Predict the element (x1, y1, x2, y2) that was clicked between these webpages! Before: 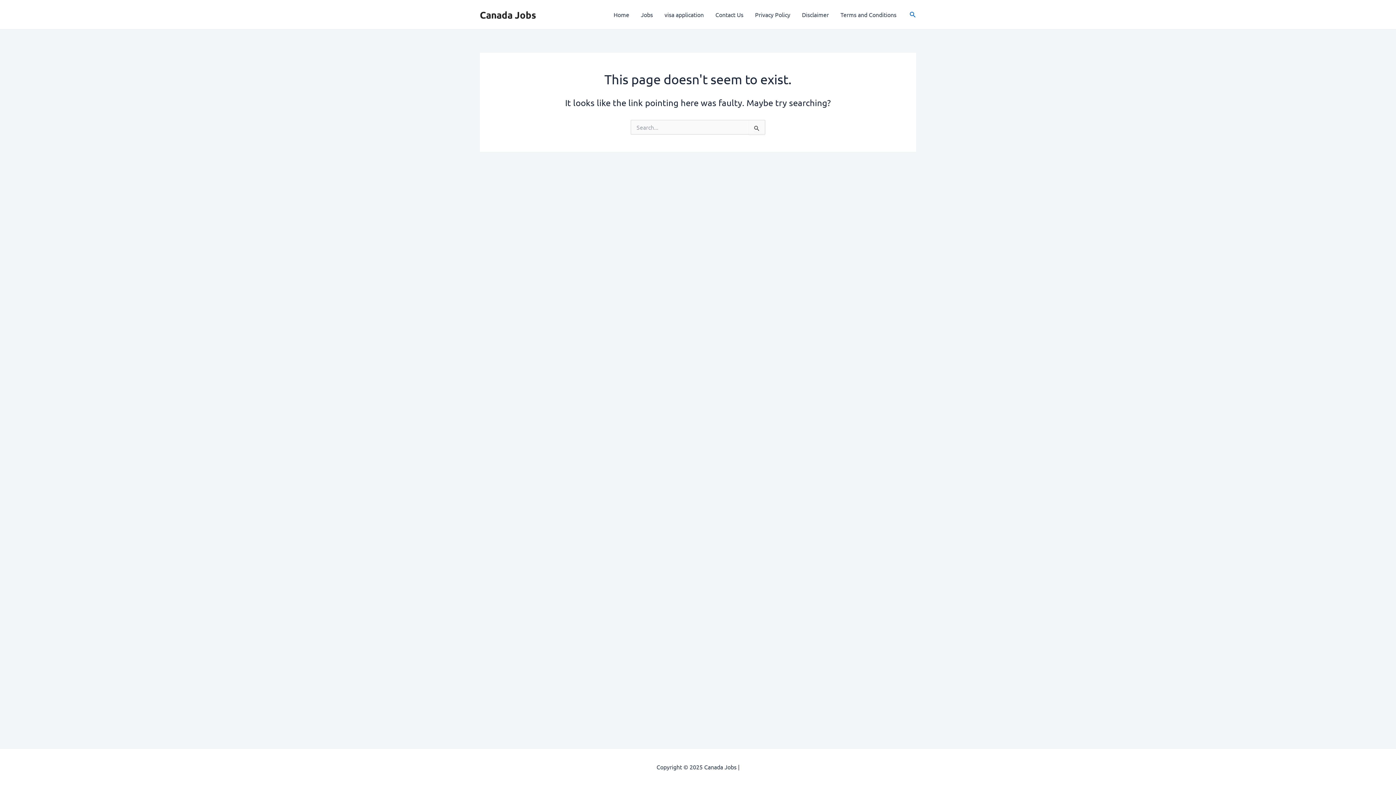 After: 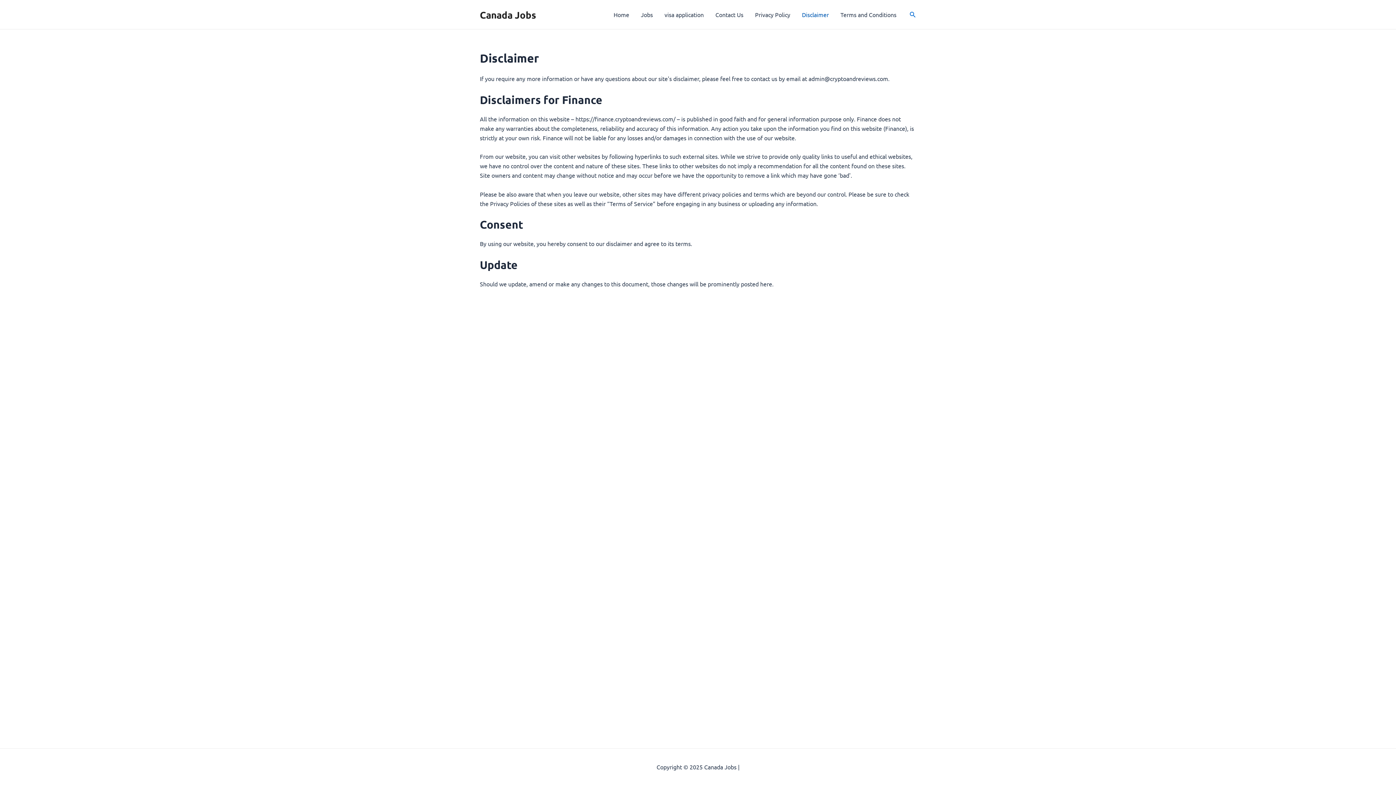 Action: label: Disclaimer bbox: (796, 0, 834, 29)